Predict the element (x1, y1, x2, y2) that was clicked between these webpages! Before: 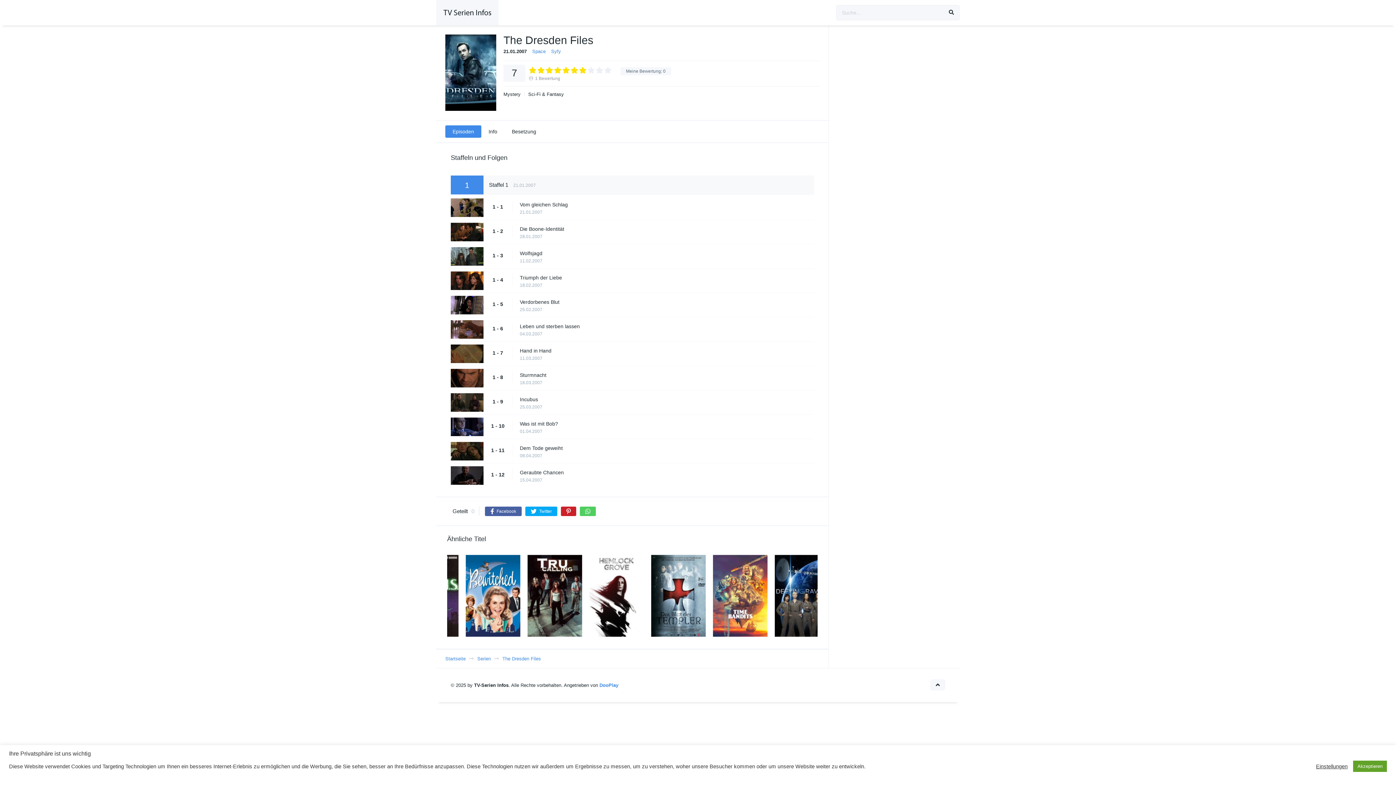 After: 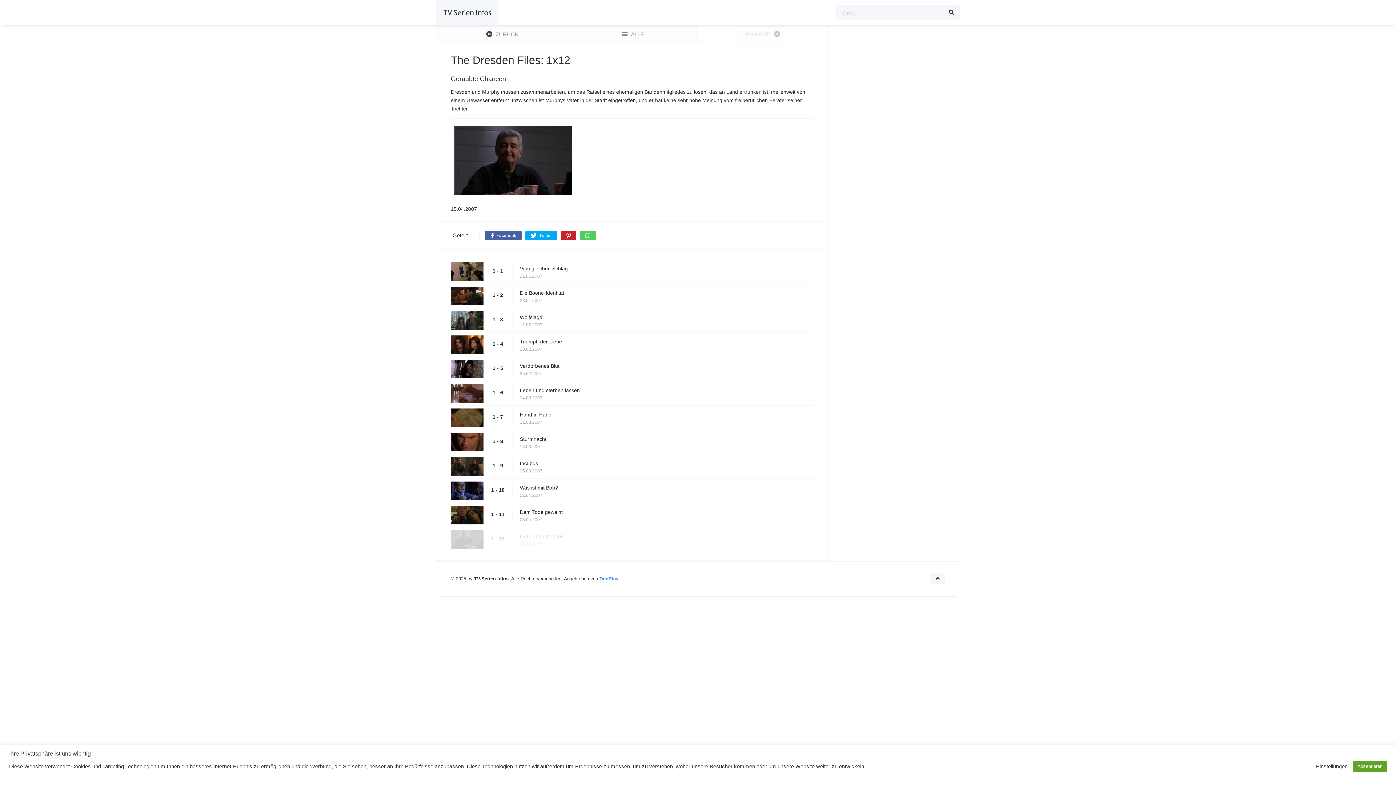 Action: bbox: (520, 469, 821, 476) label: Geraubte Chancen